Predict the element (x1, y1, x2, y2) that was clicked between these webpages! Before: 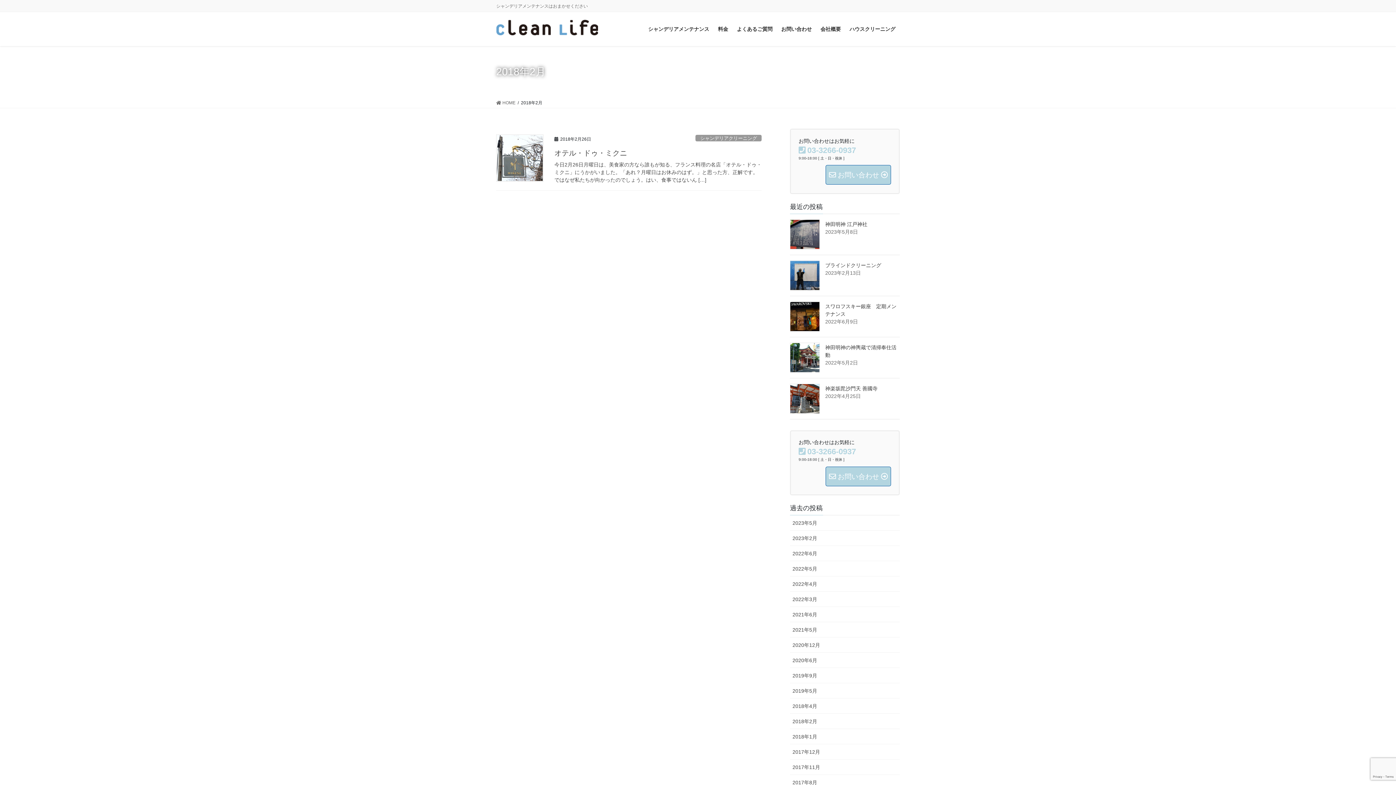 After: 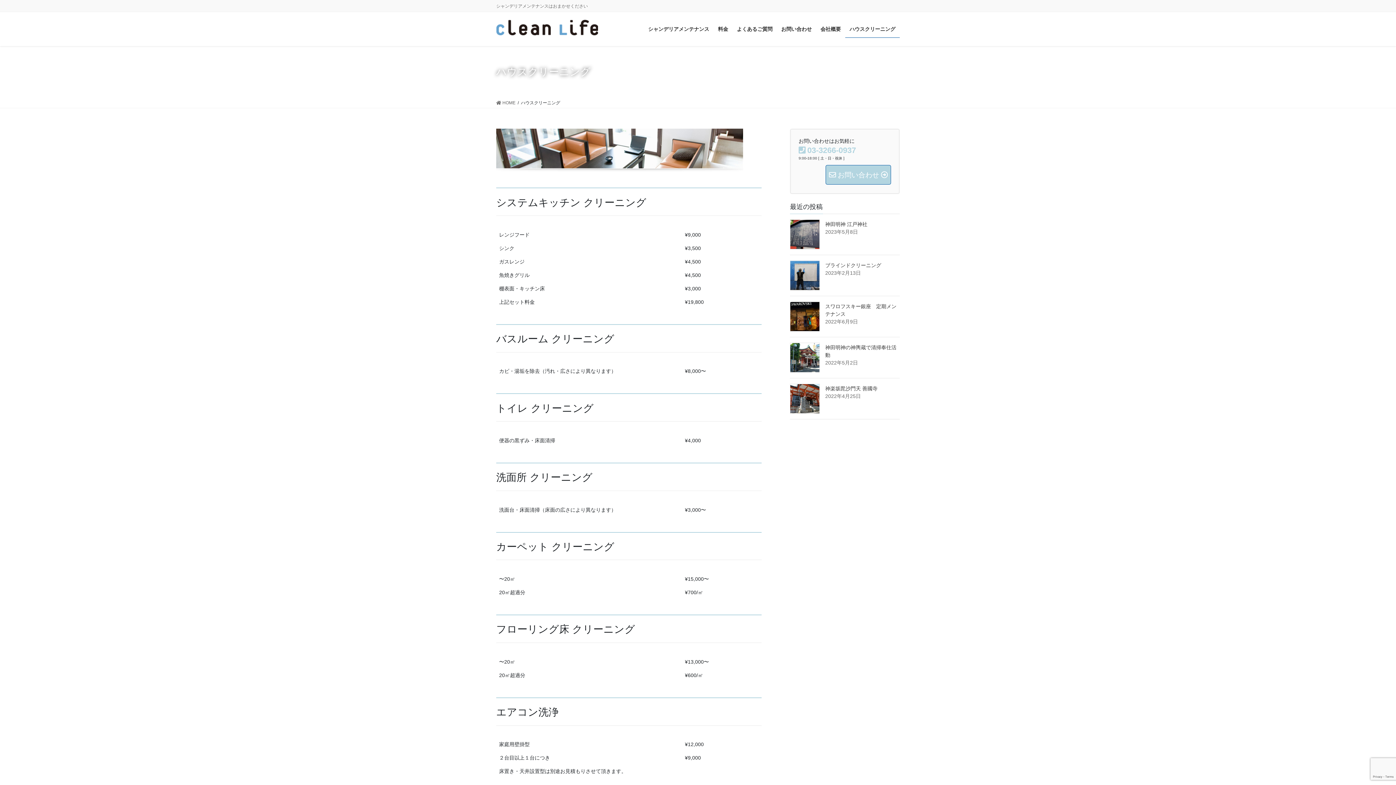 Action: bbox: (845, 20, 900, 37) label: ハウスクリーニング